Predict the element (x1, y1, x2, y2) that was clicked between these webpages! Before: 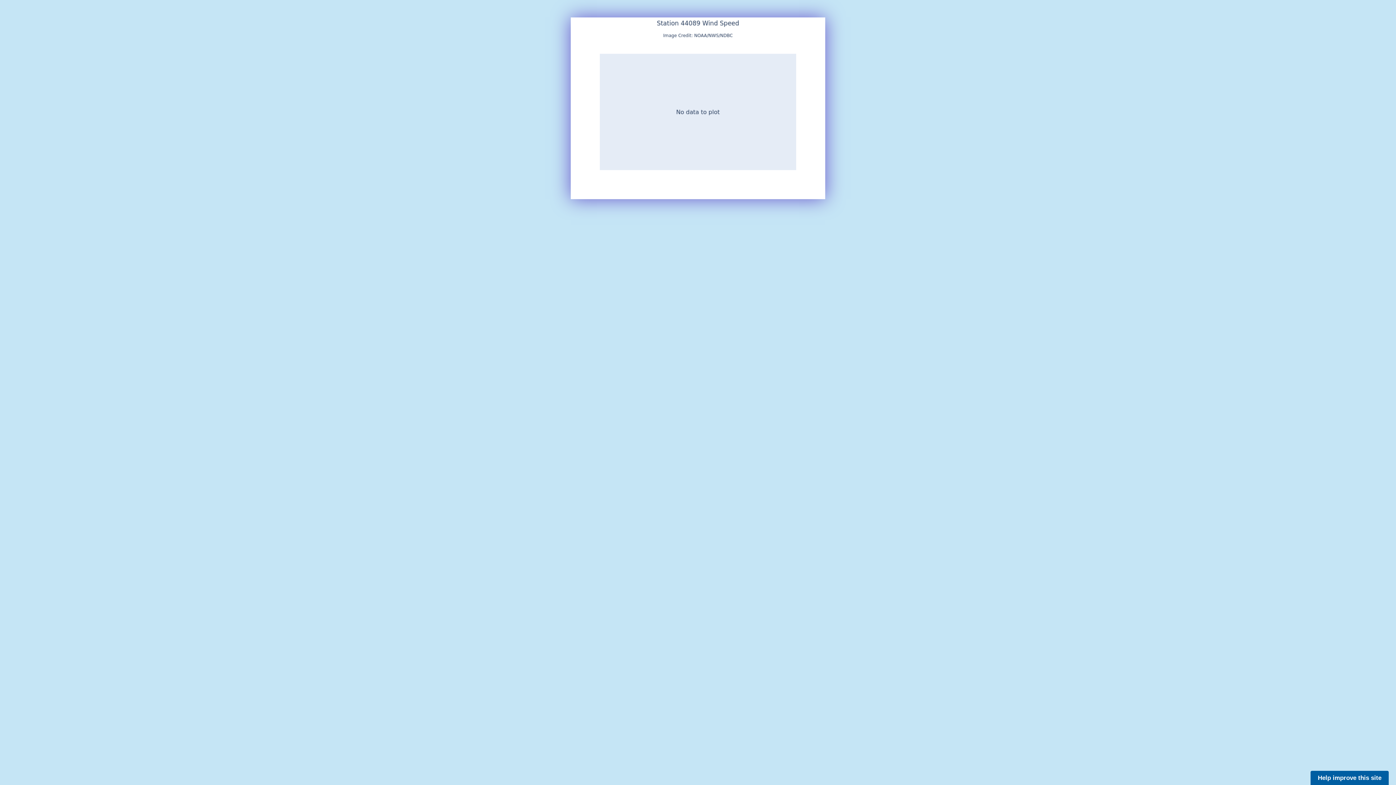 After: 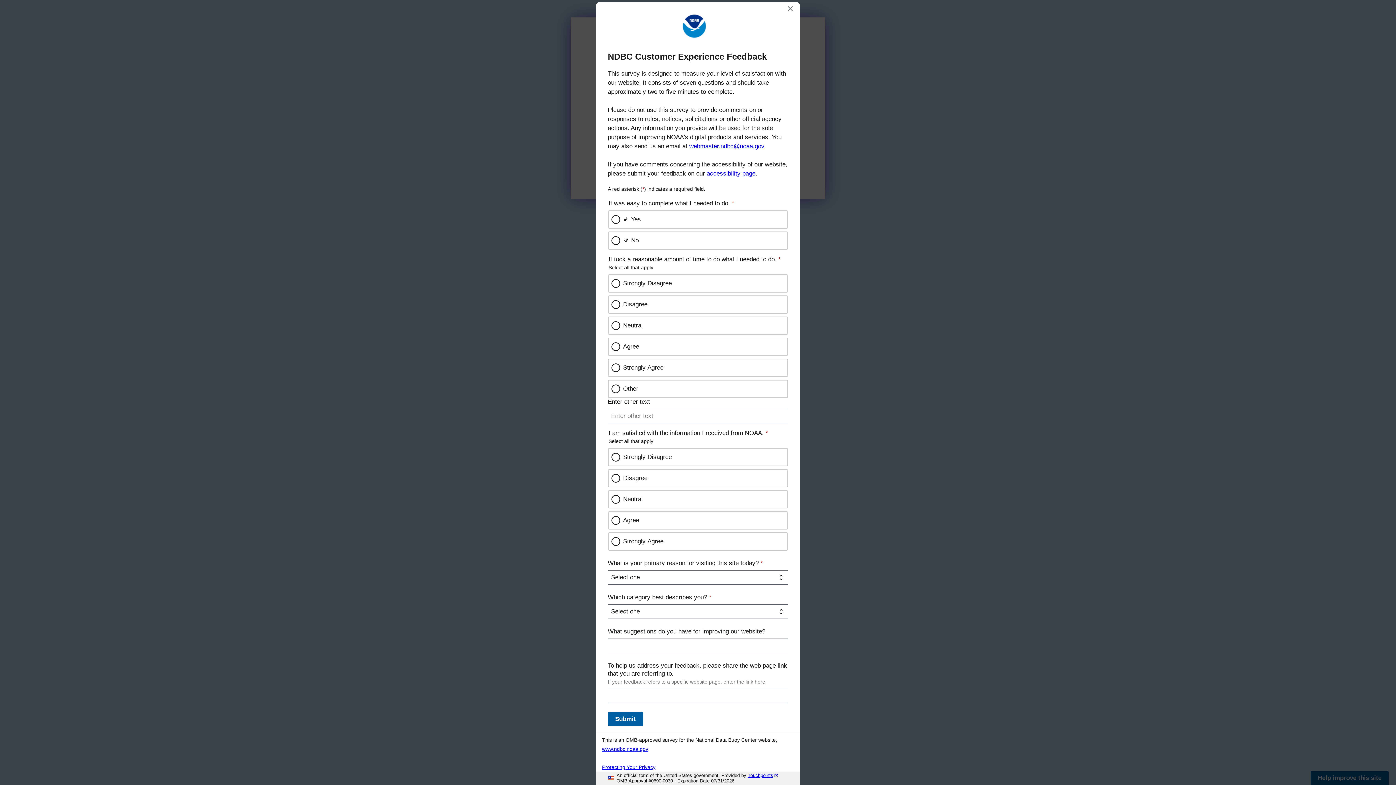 Action: bbox: (1310, 771, 1389, 785) label: Help improve this site